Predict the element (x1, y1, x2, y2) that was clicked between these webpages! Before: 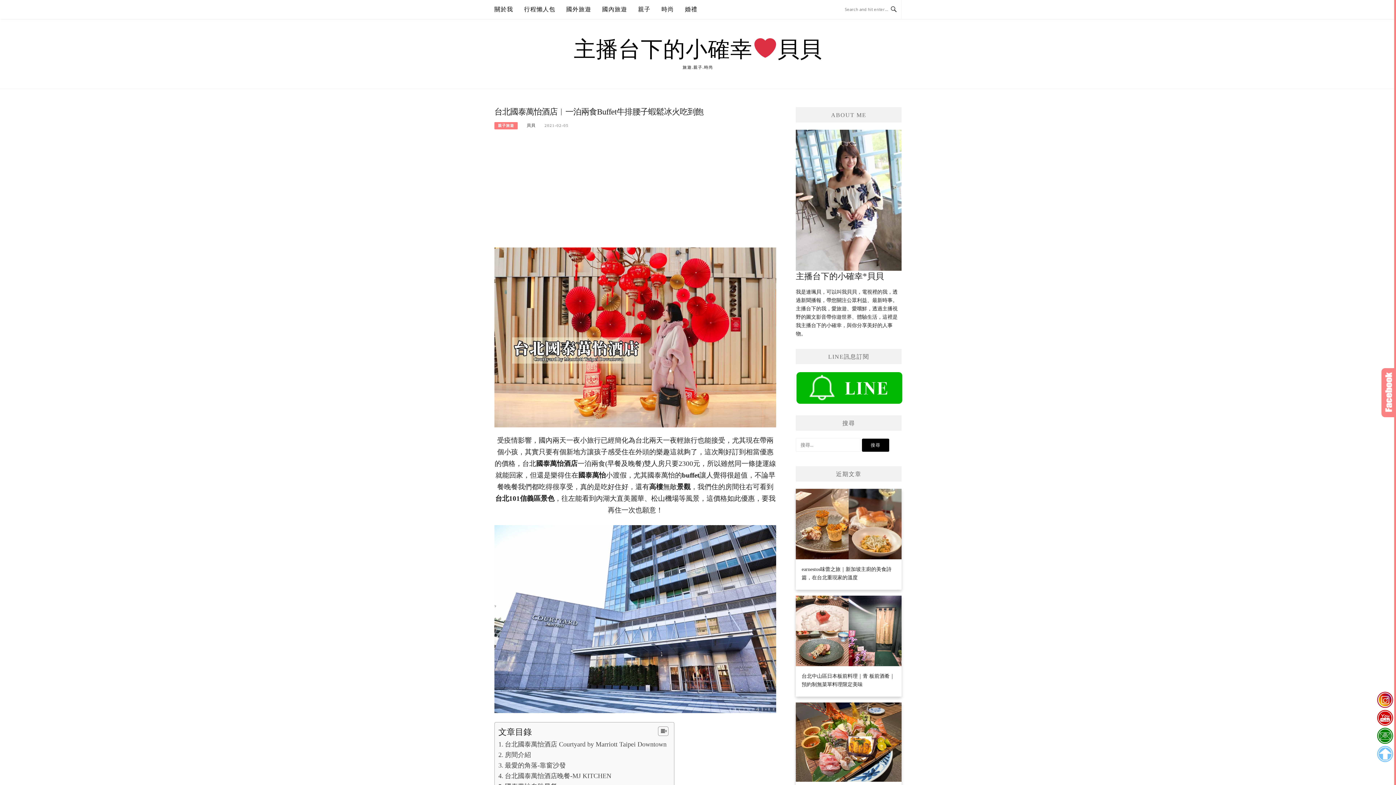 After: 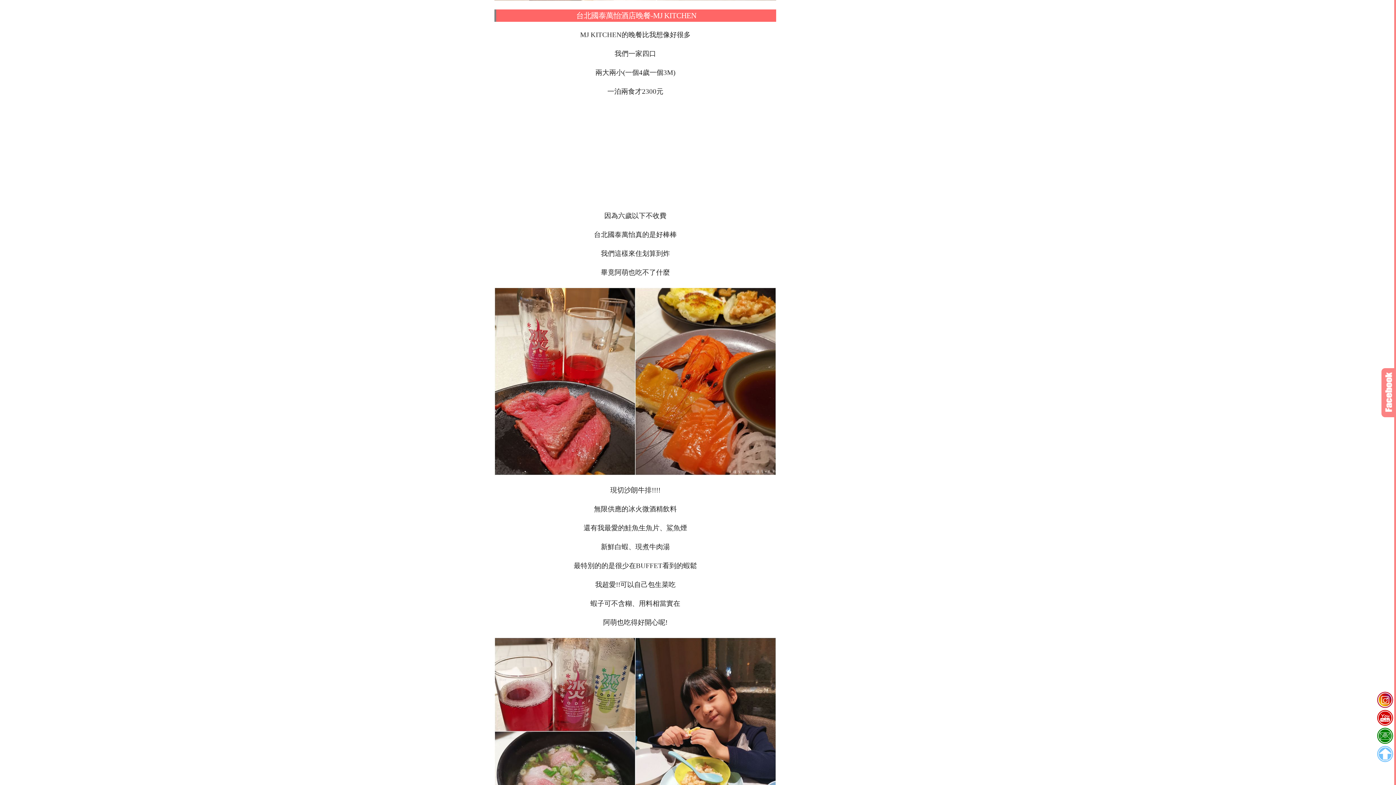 Action: label: 台北國泰萬怡酒店晚餐-MJ KITCHEN bbox: (504, 772, 611, 779)